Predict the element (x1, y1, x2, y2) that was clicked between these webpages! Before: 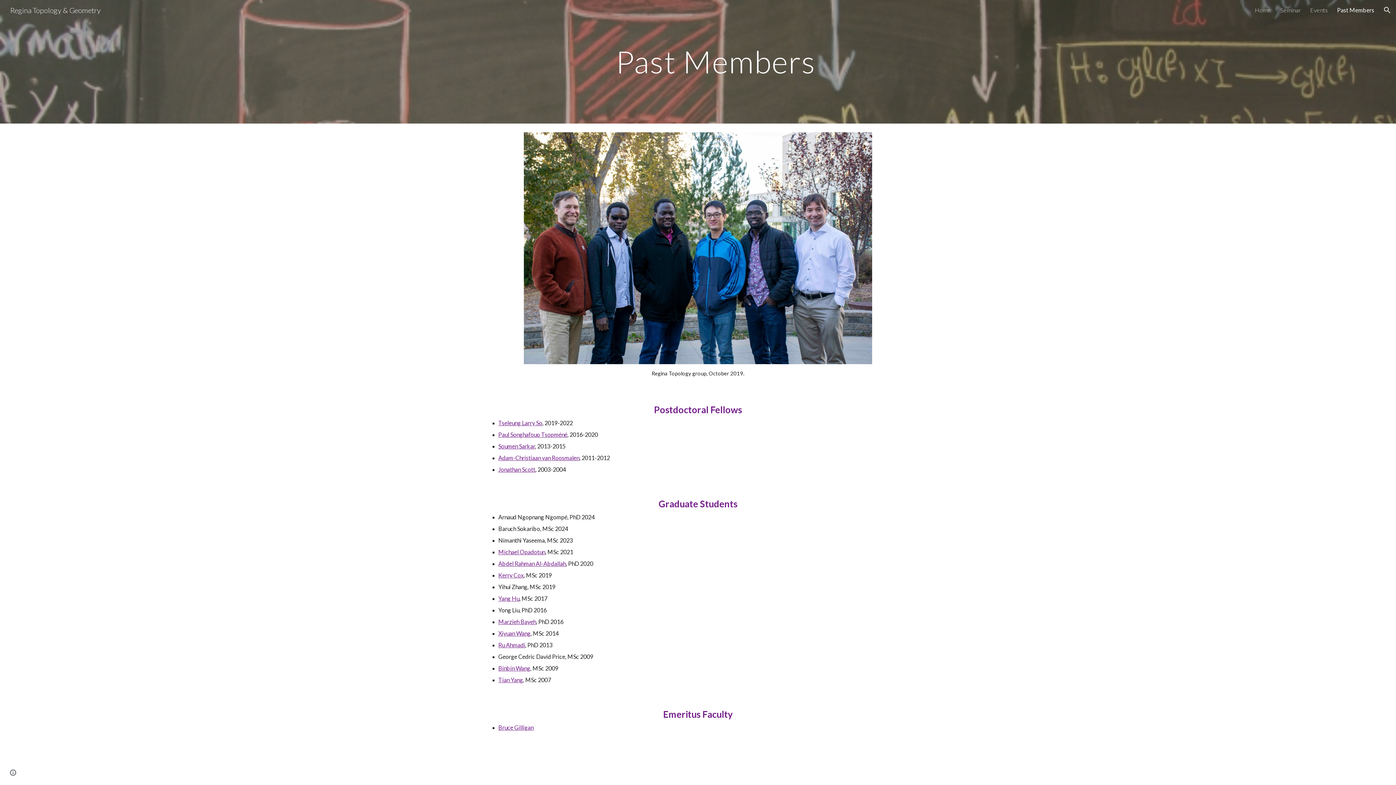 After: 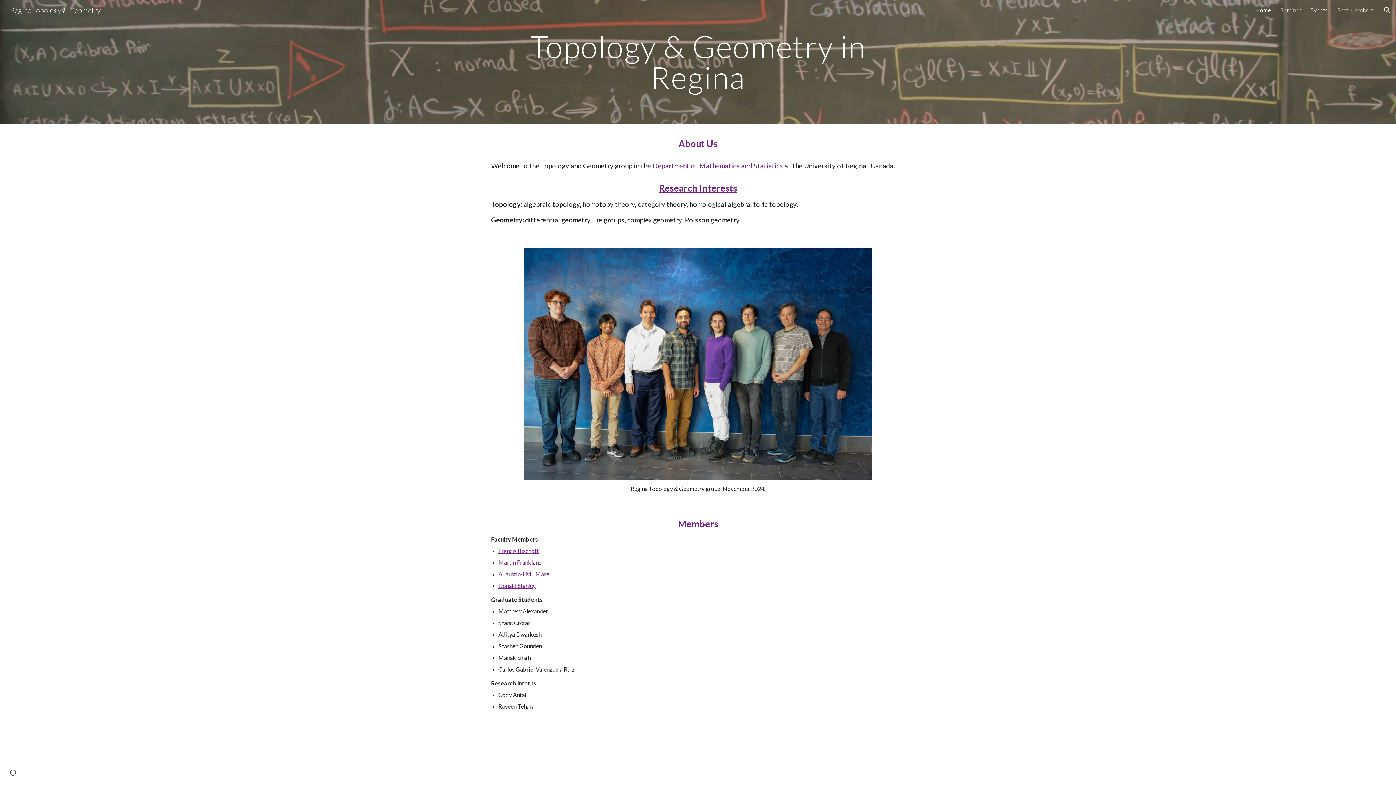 Action: label: Home bbox: (1255, 6, 1271, 13)